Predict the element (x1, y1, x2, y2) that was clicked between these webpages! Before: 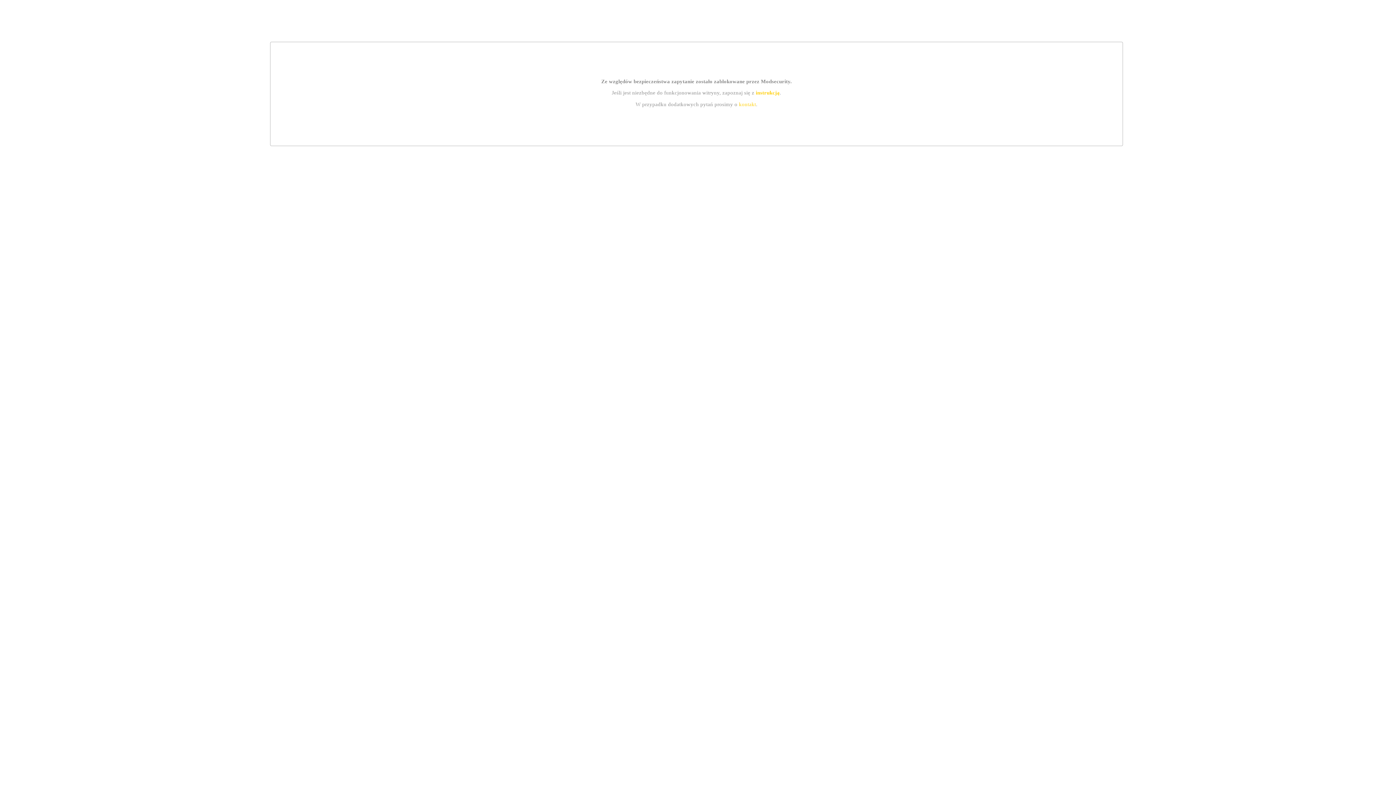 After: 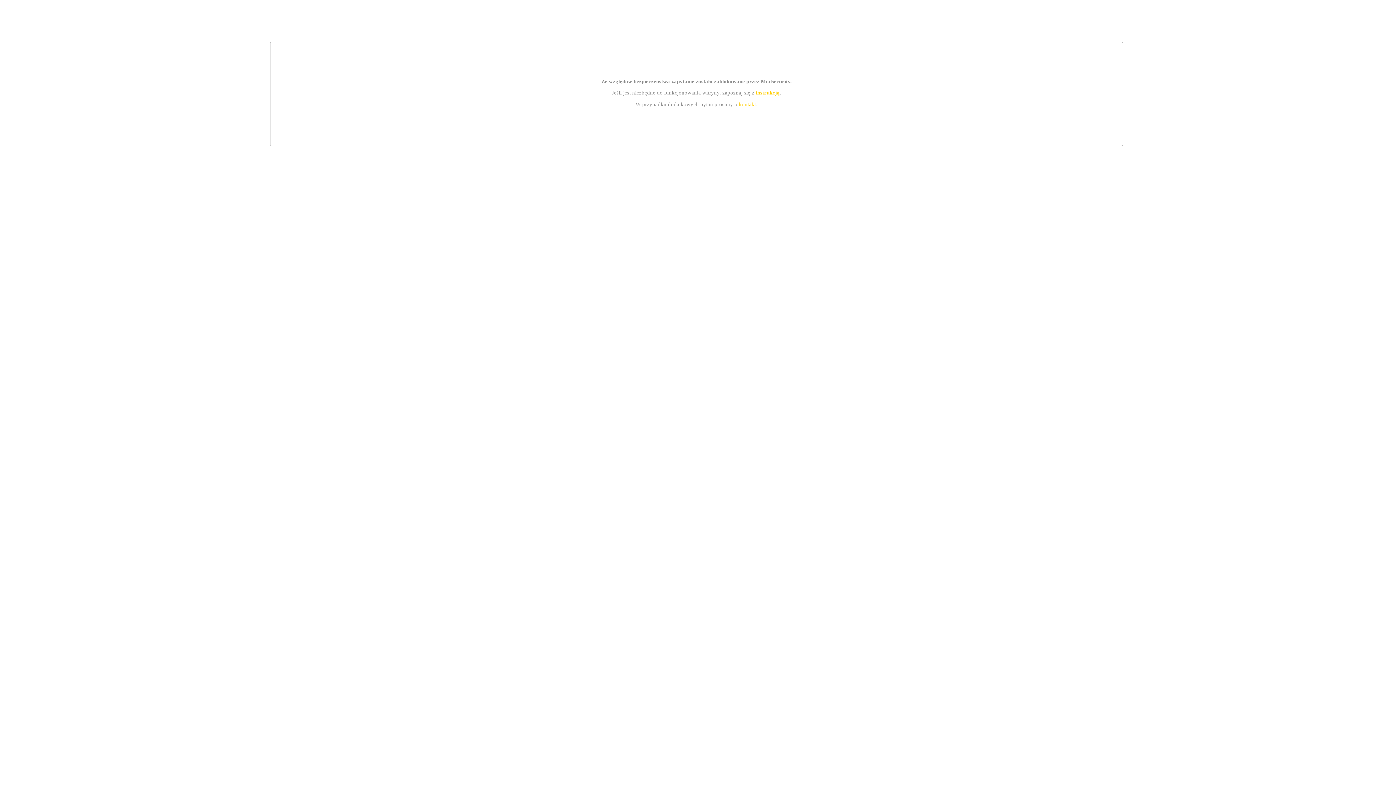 Action: bbox: (739, 101, 756, 107) label: kontakt